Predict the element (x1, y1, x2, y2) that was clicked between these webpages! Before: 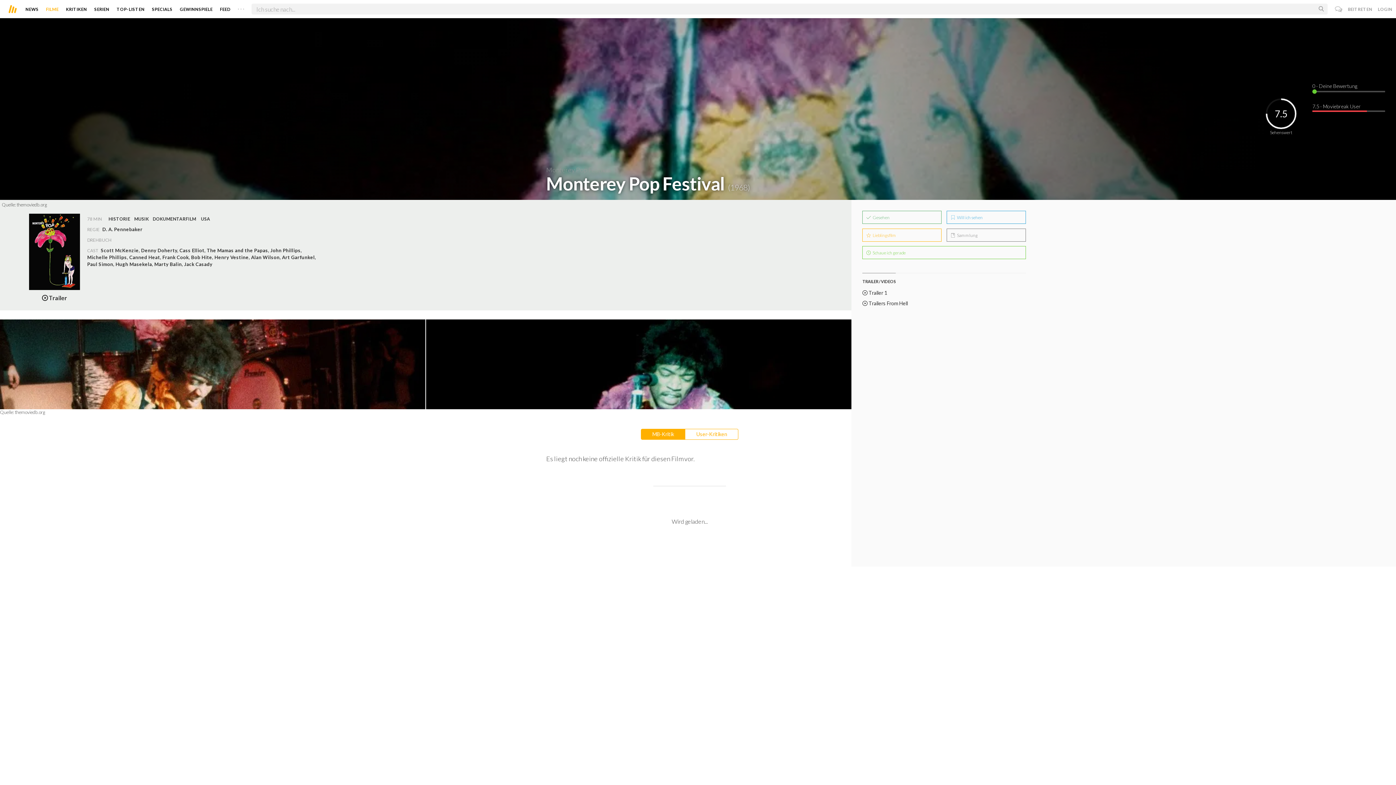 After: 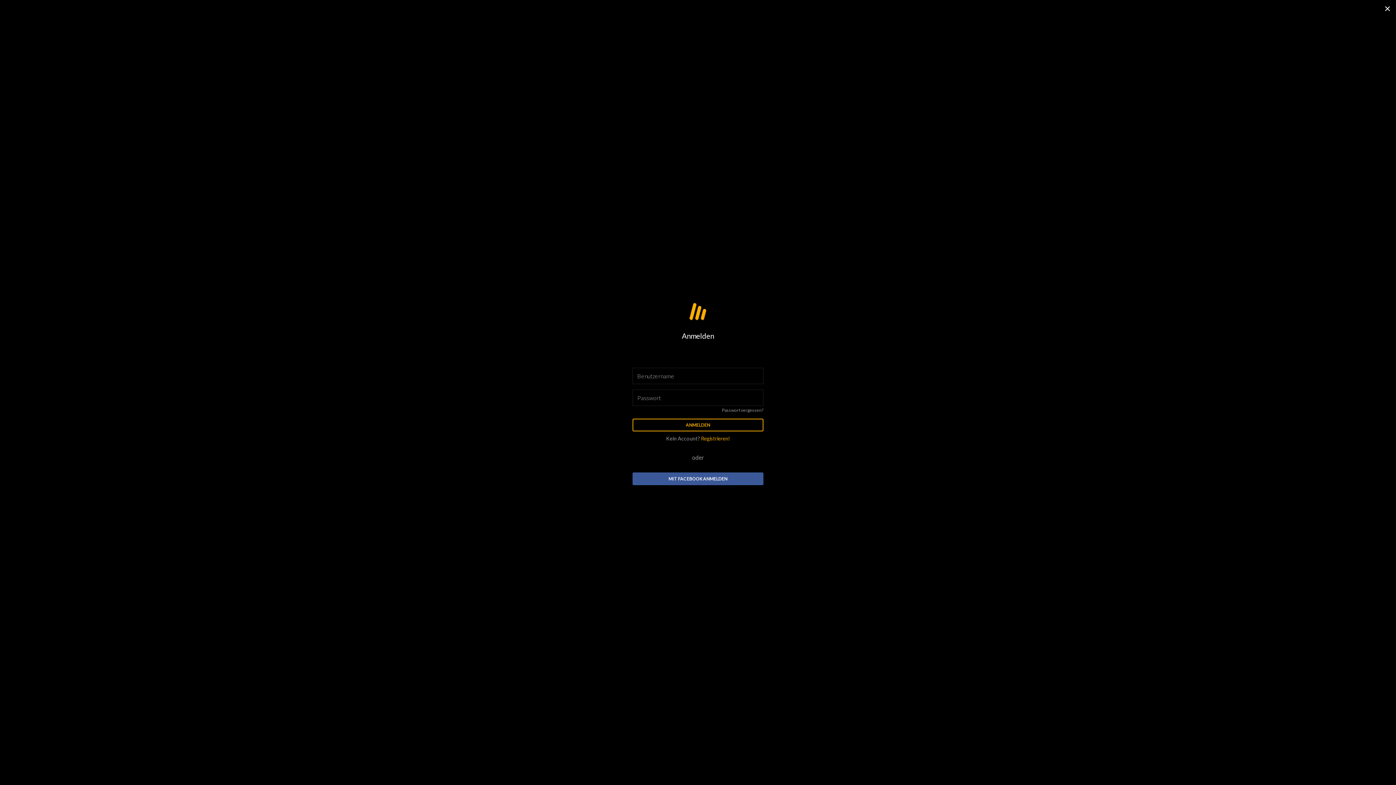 Action: label:  Will ich sehen bbox: (947, 210, 1026, 224)